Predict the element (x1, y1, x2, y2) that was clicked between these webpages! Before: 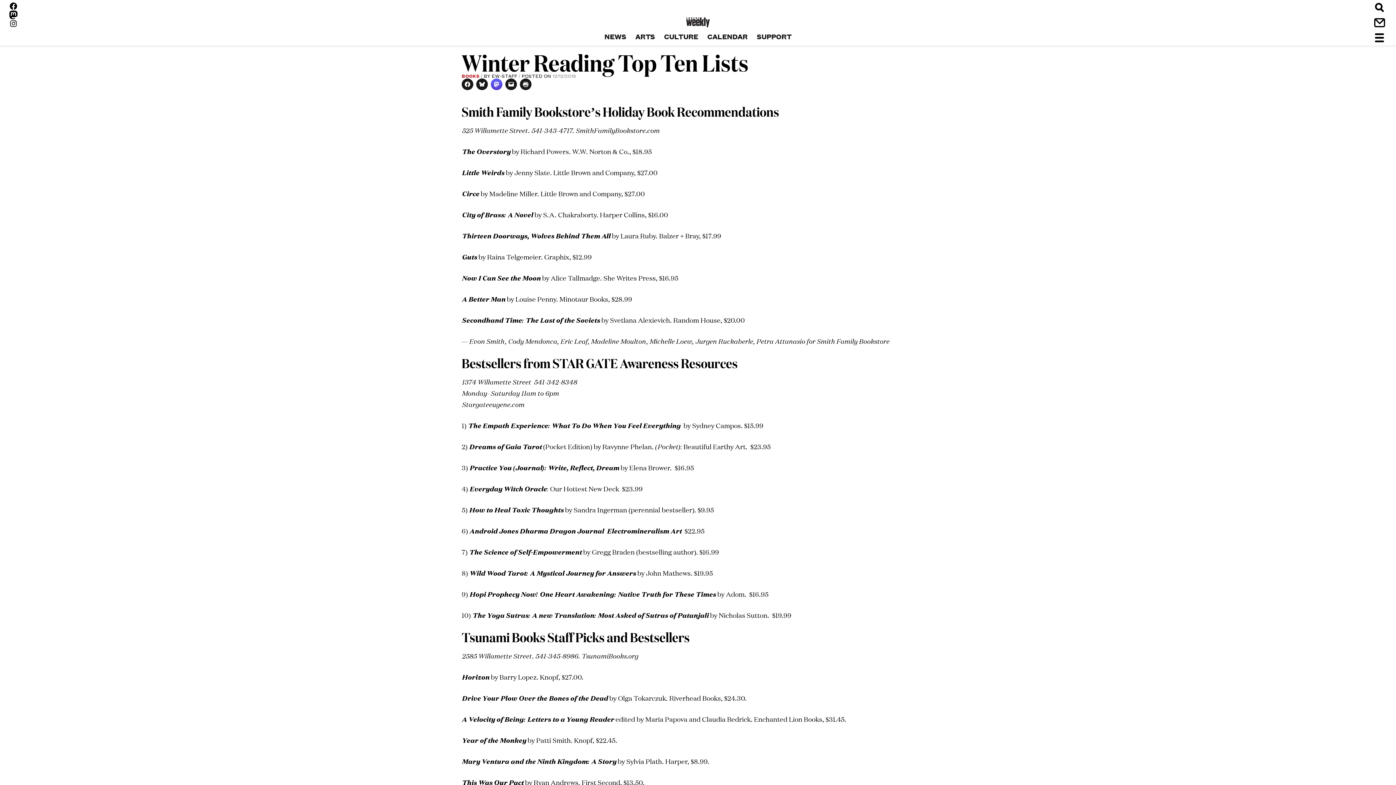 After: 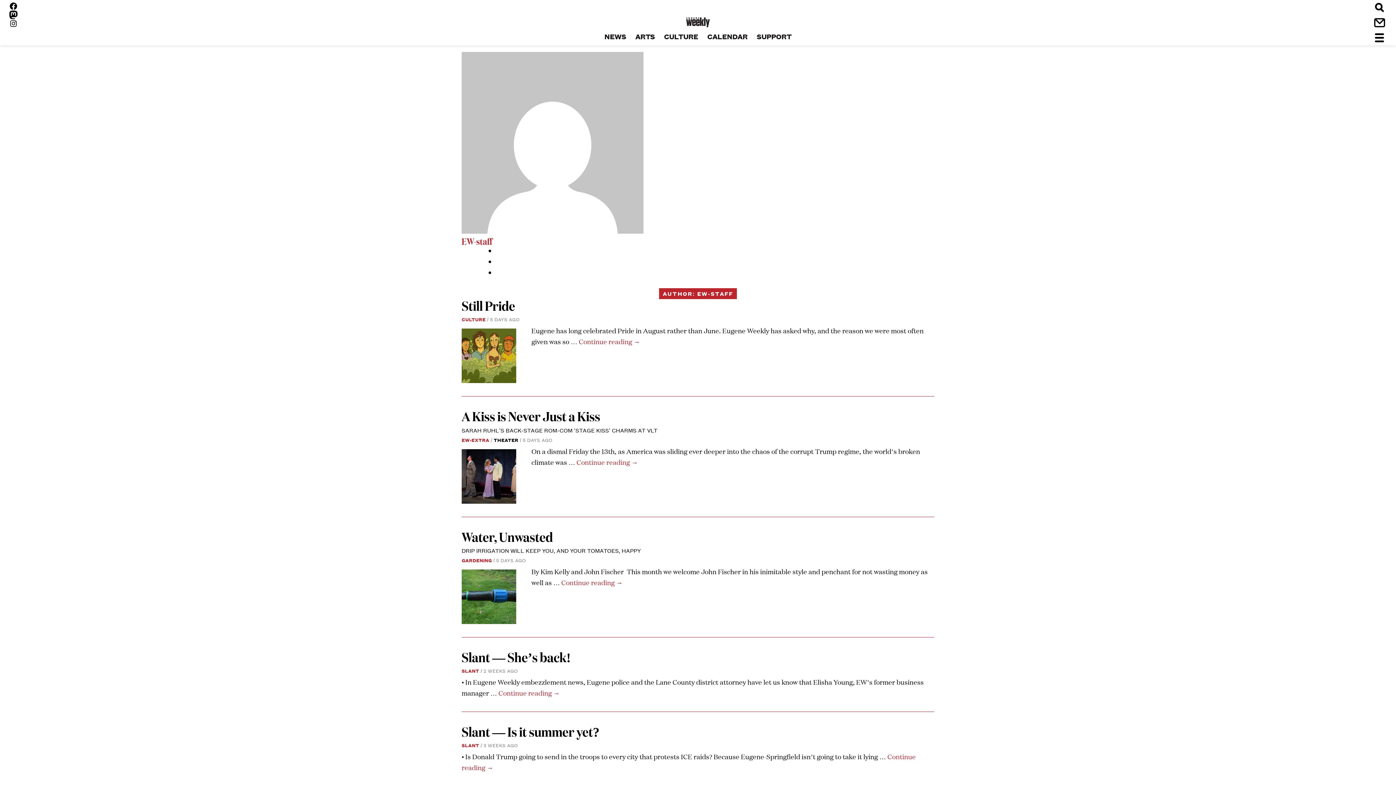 Action: label: EW-STAFF bbox: (492, 72, 517, 79)